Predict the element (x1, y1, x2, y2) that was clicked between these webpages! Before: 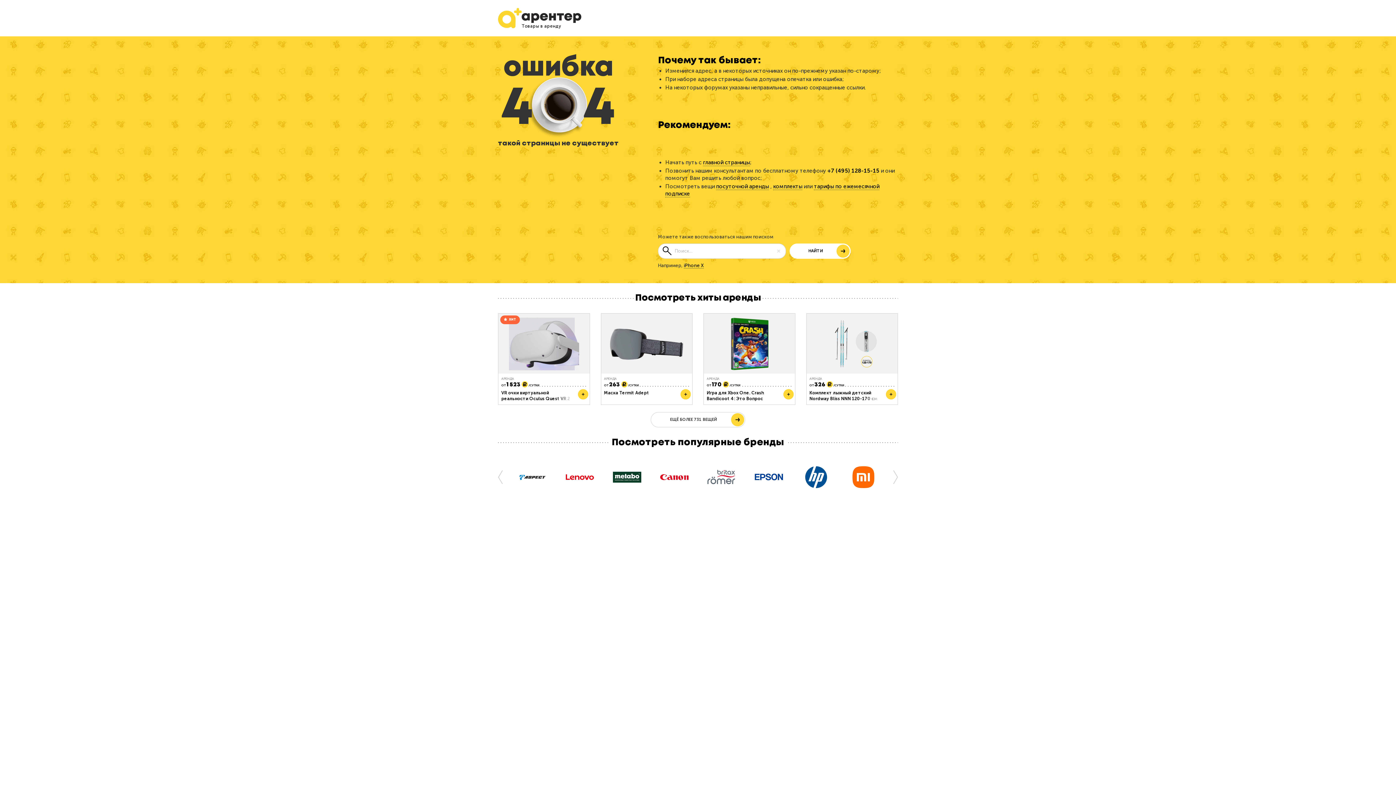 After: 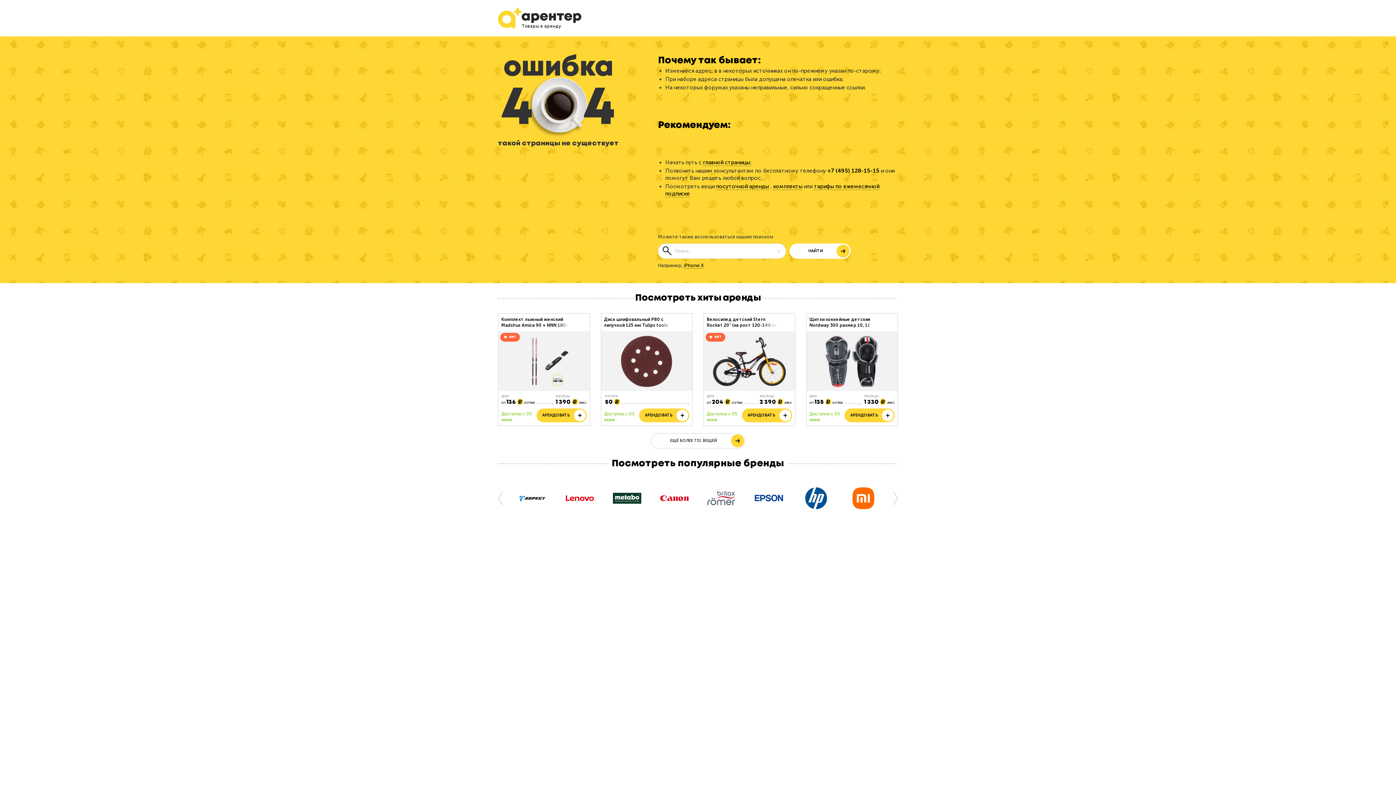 Action: bbox: (792, 466, 840, 488)